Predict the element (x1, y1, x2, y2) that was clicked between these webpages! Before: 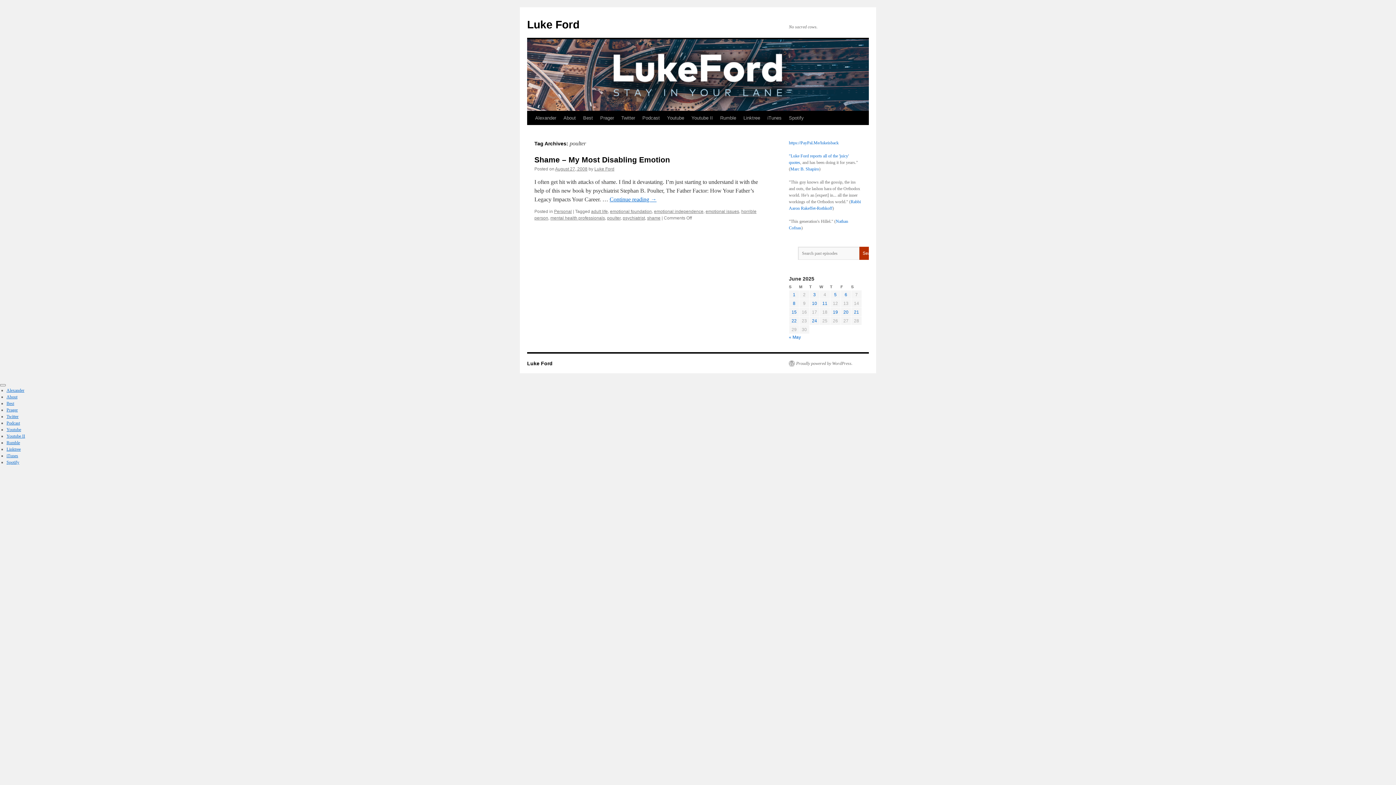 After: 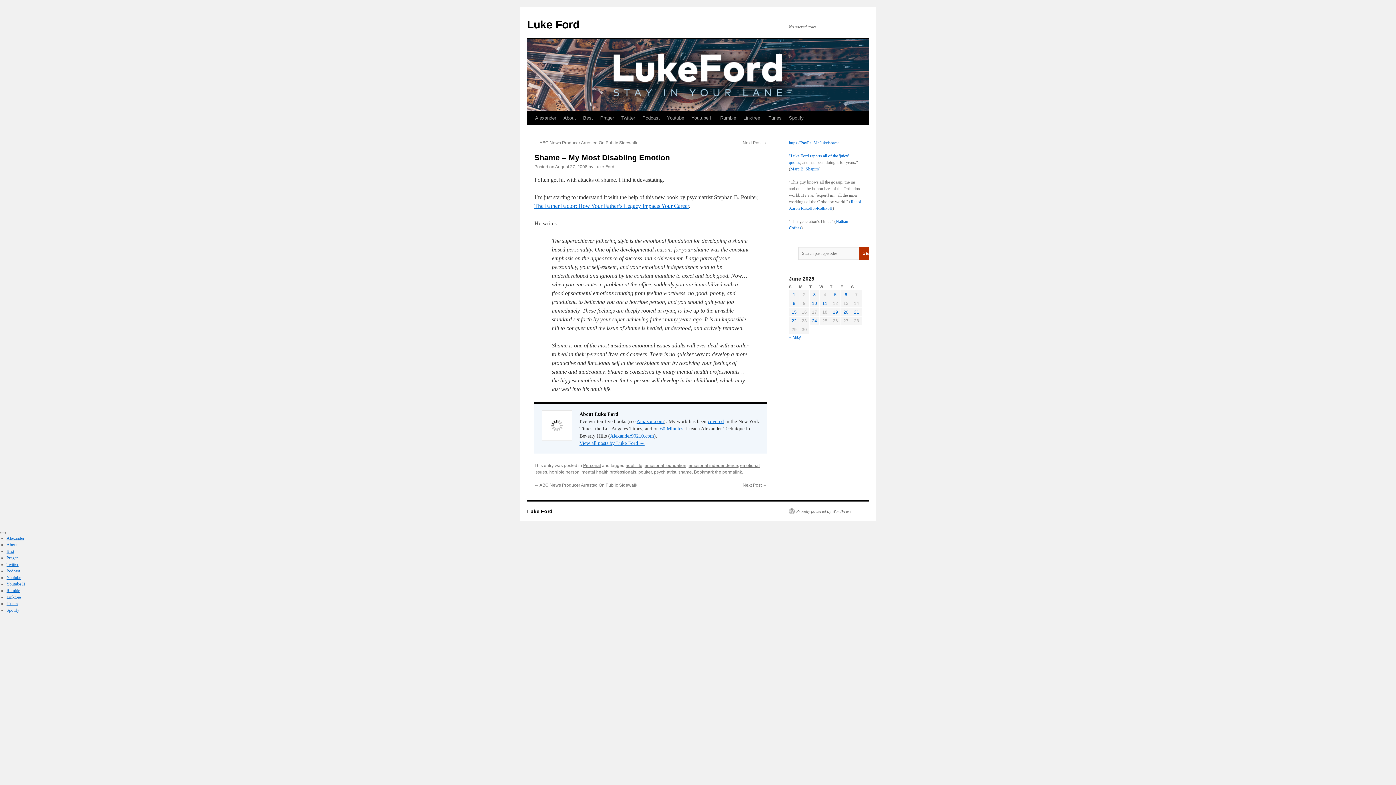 Action: label: August 27, 2008 bbox: (555, 166, 587, 171)